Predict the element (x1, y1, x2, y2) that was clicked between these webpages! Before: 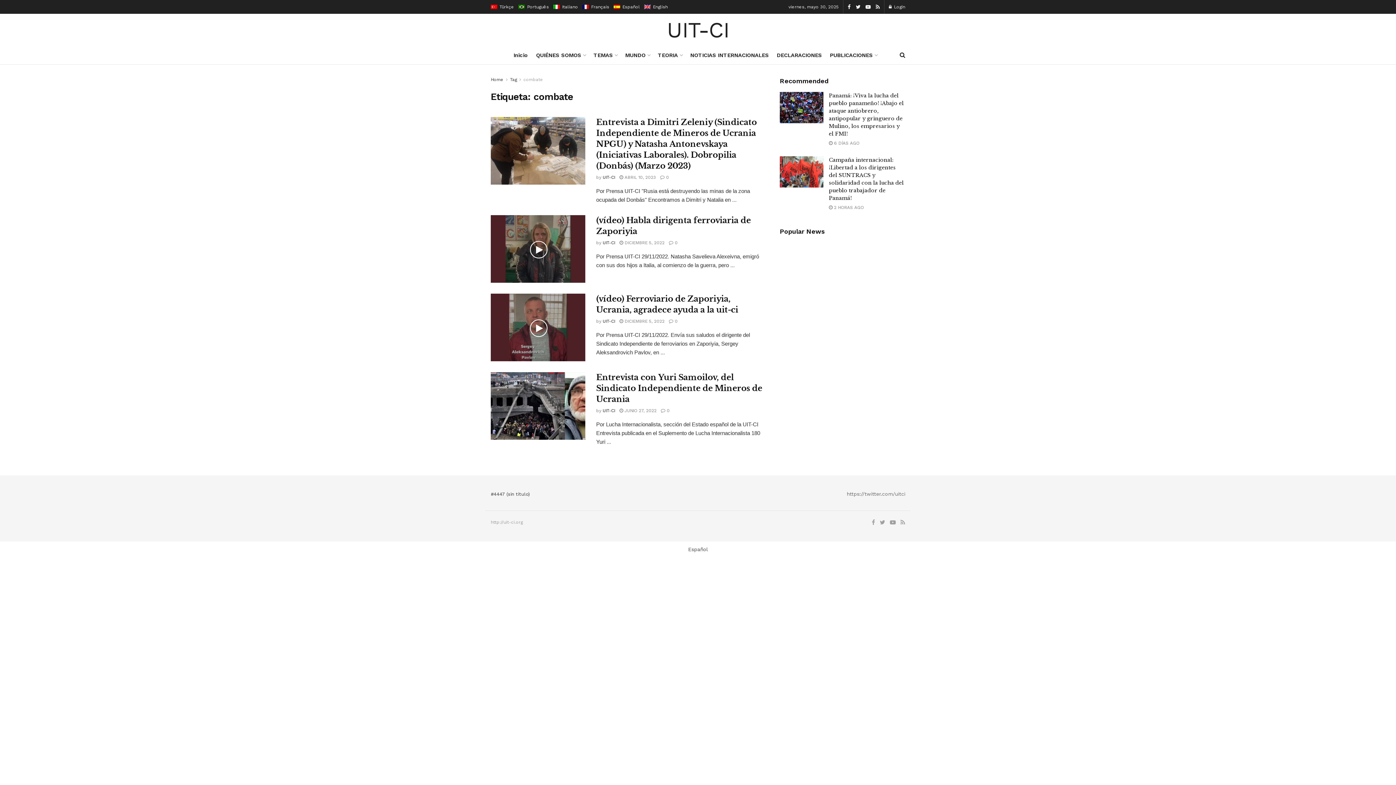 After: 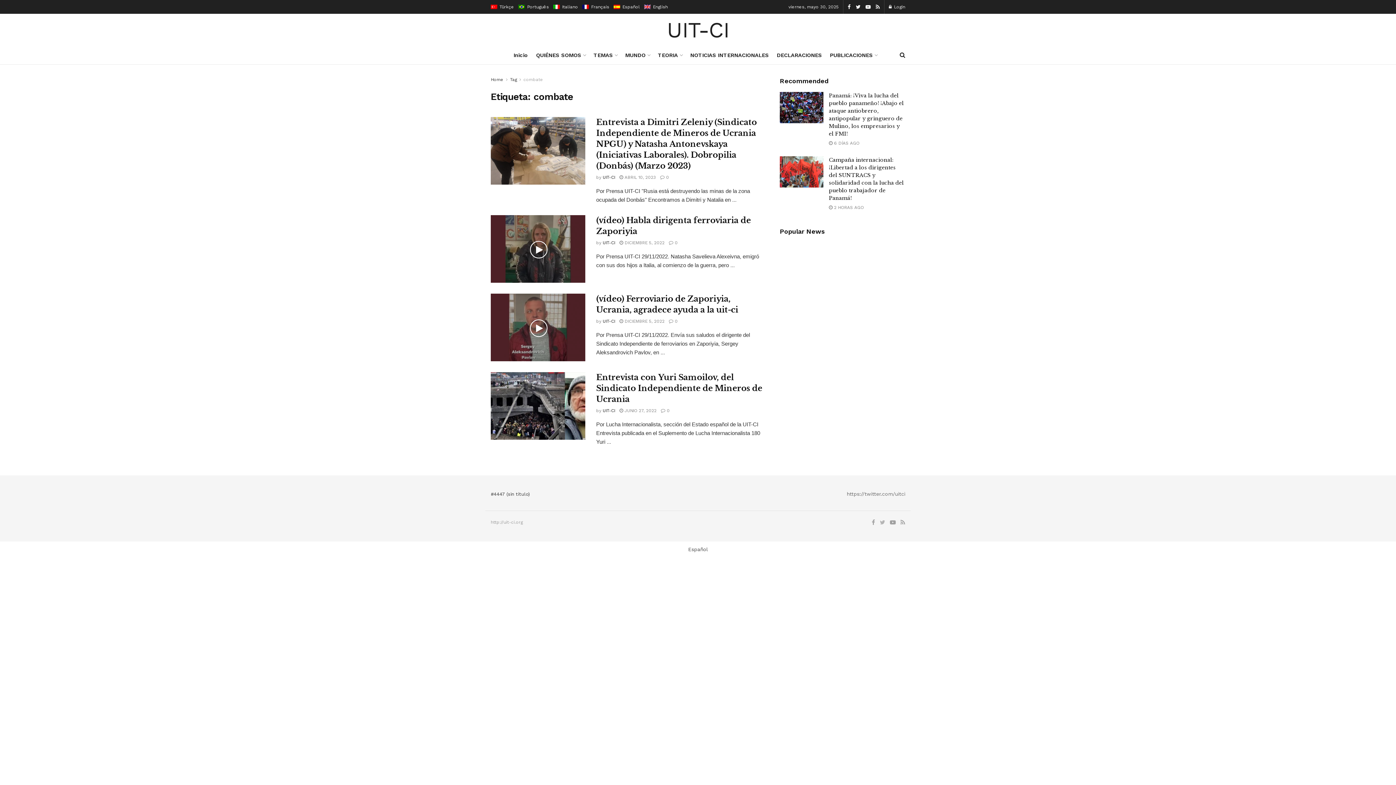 Action: bbox: (880, 518, 885, 527)